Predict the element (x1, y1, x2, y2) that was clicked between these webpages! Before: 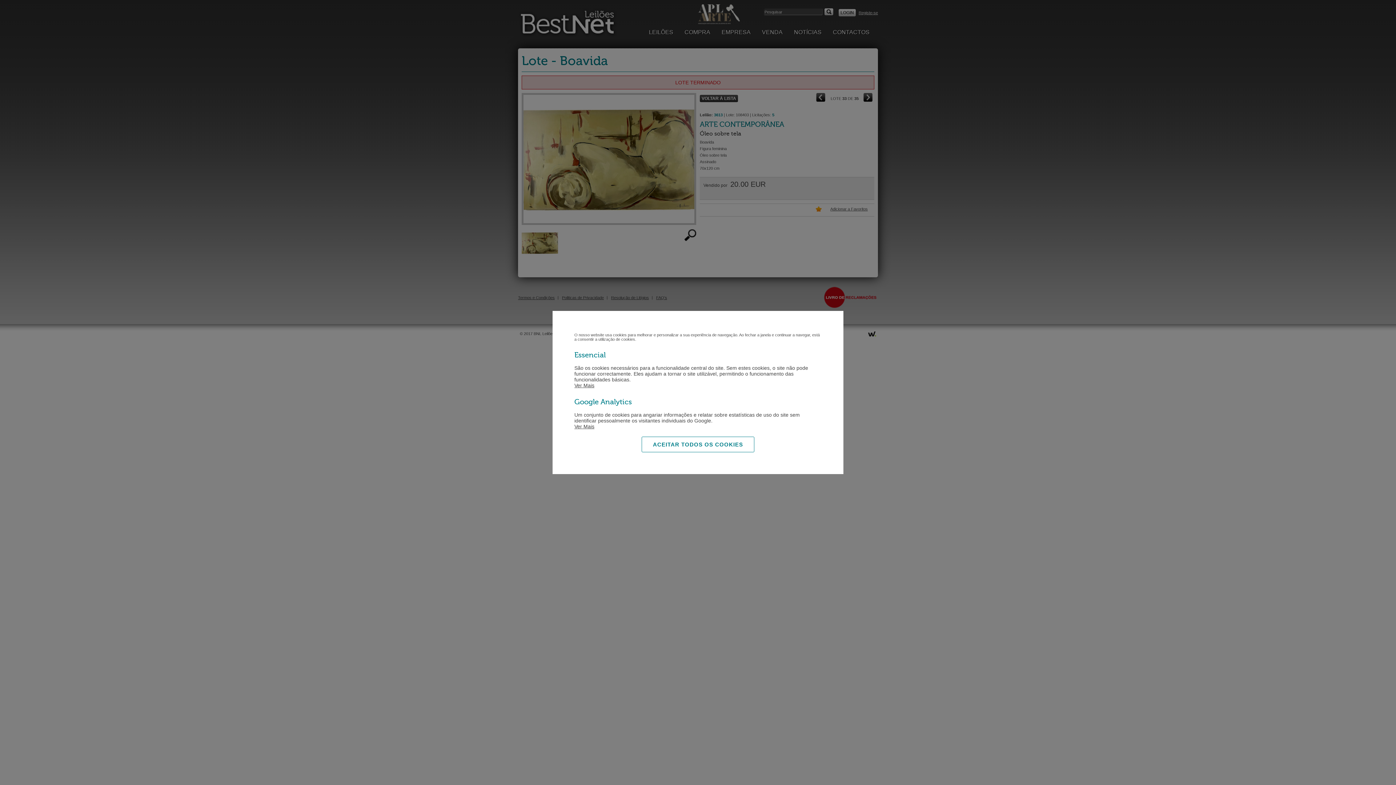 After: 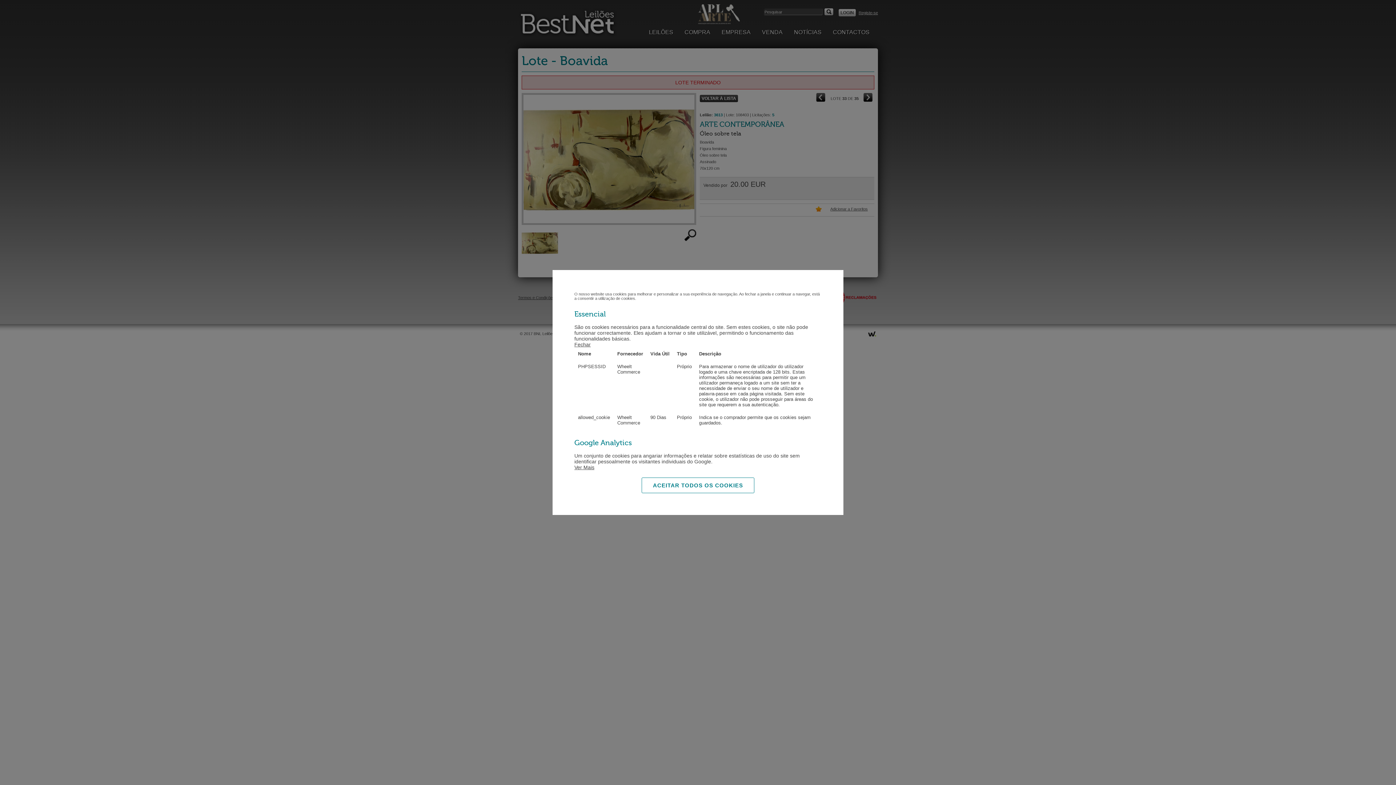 Action: bbox: (574, 382, 594, 388) label: Ver Mais